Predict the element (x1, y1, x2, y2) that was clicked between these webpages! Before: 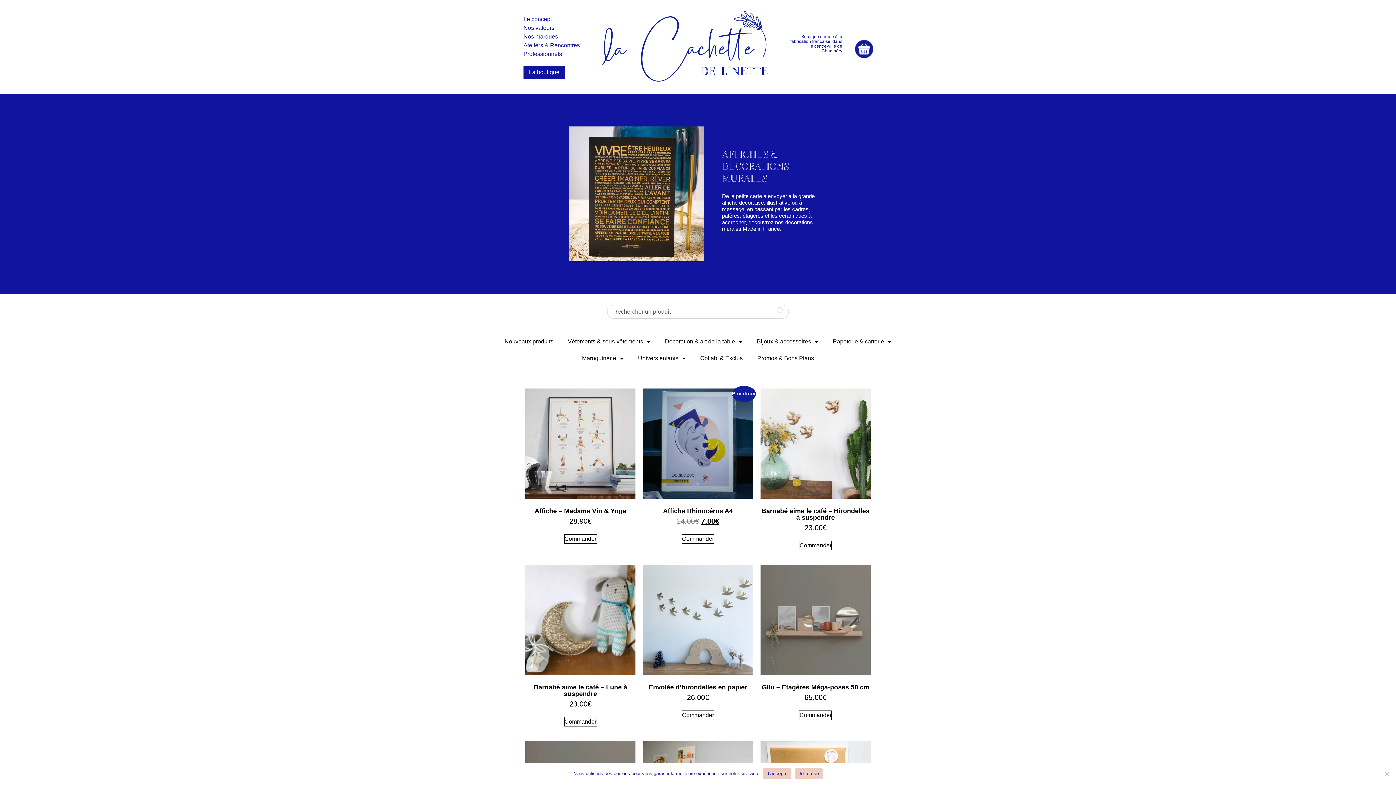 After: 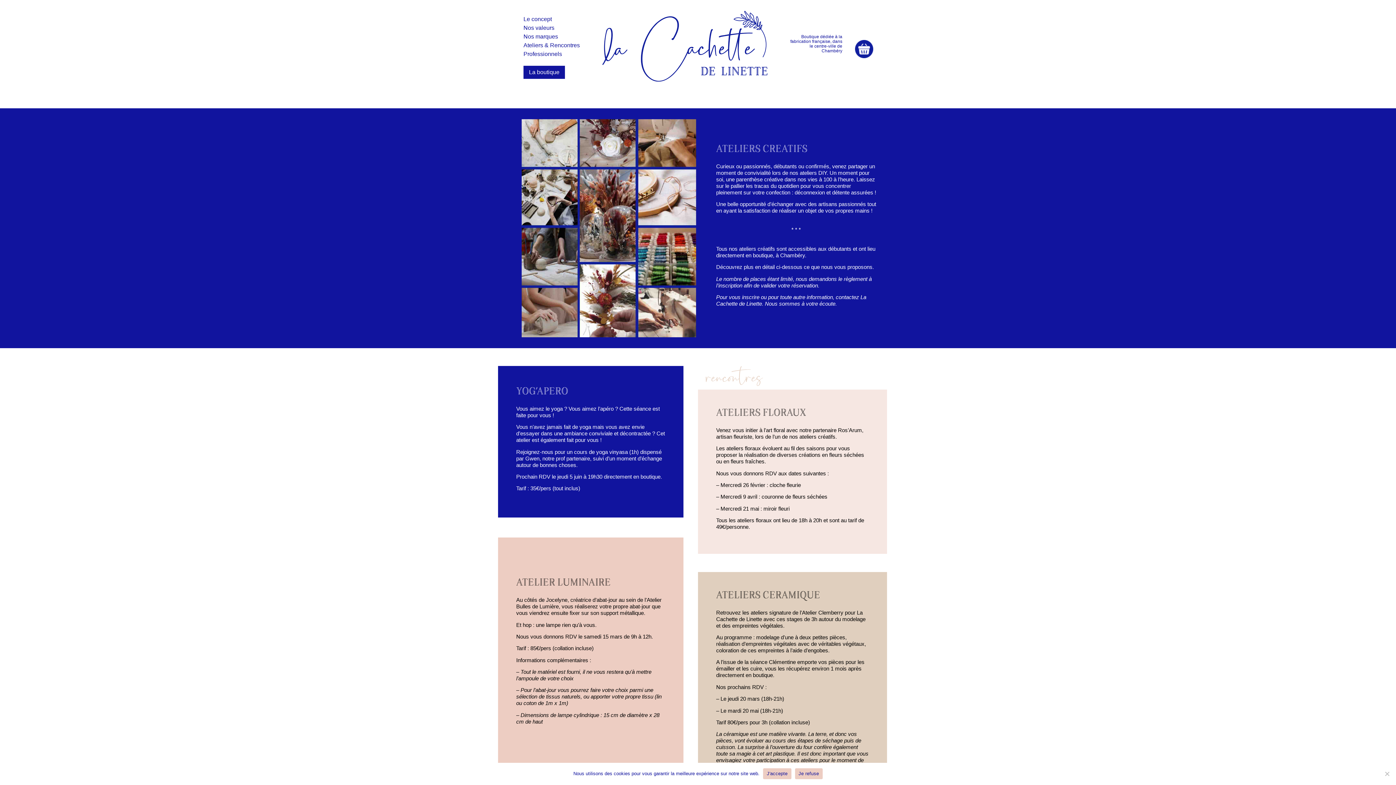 Action: label: Ateliers & Rencontres bbox: (523, 41, 580, 49)